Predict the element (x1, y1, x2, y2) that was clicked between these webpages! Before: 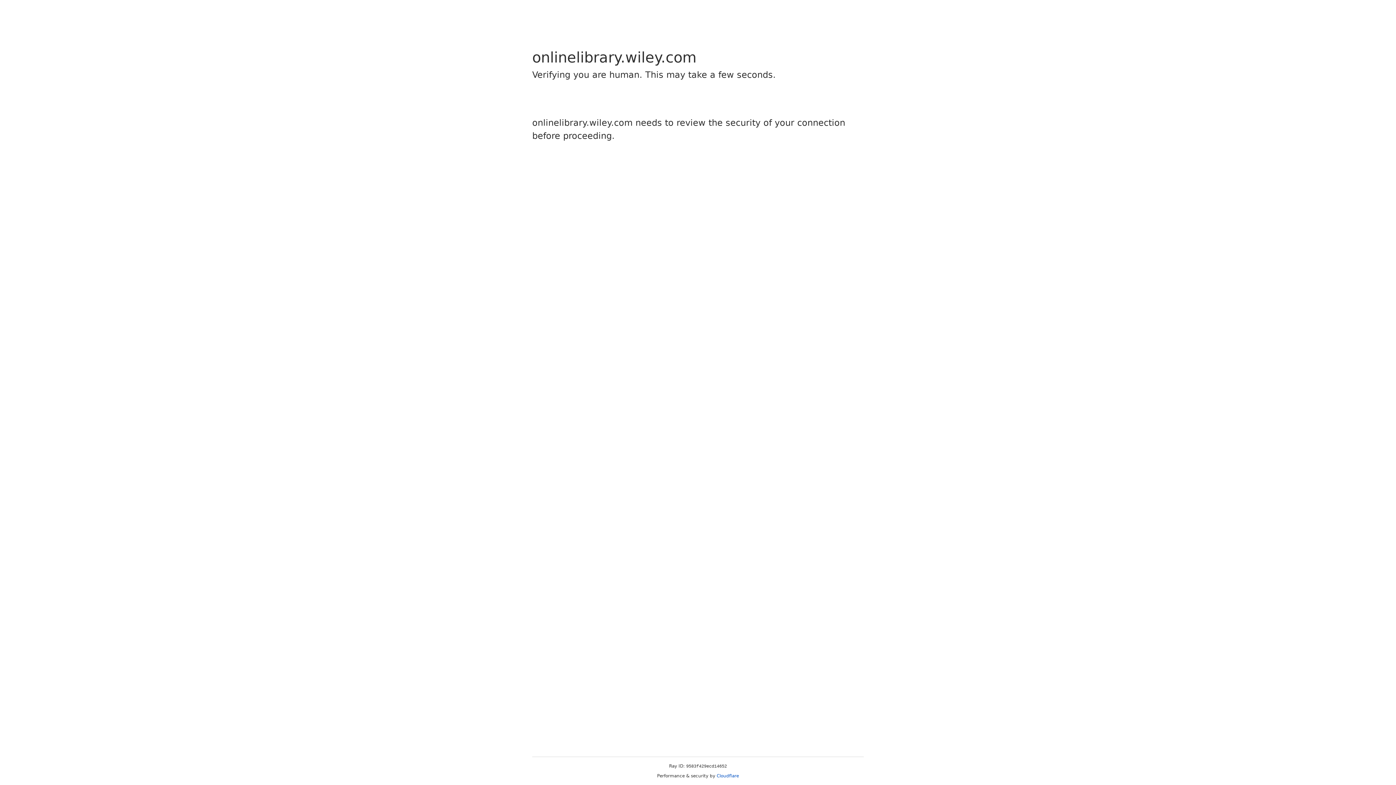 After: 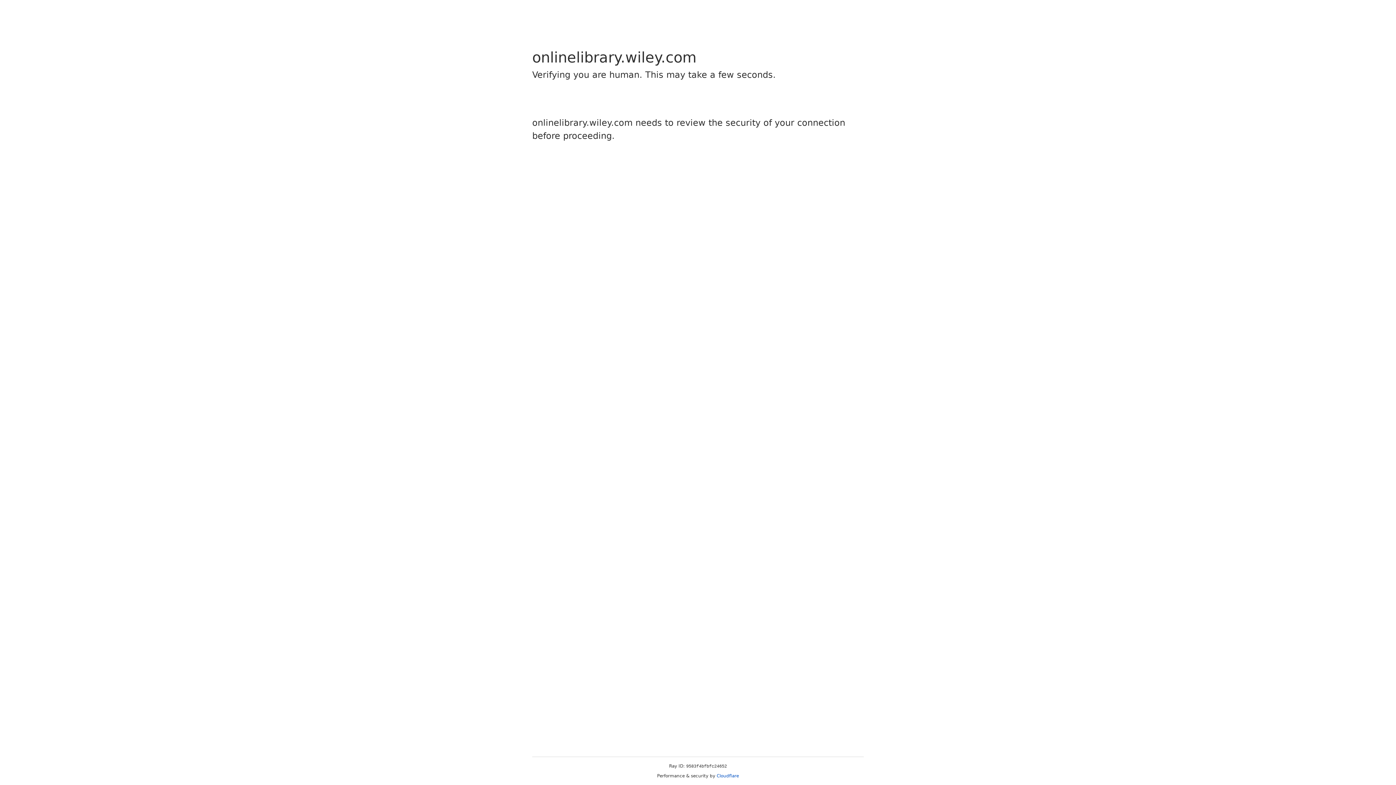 Action: bbox: (716, 773, 739, 778) label: Cloudflare